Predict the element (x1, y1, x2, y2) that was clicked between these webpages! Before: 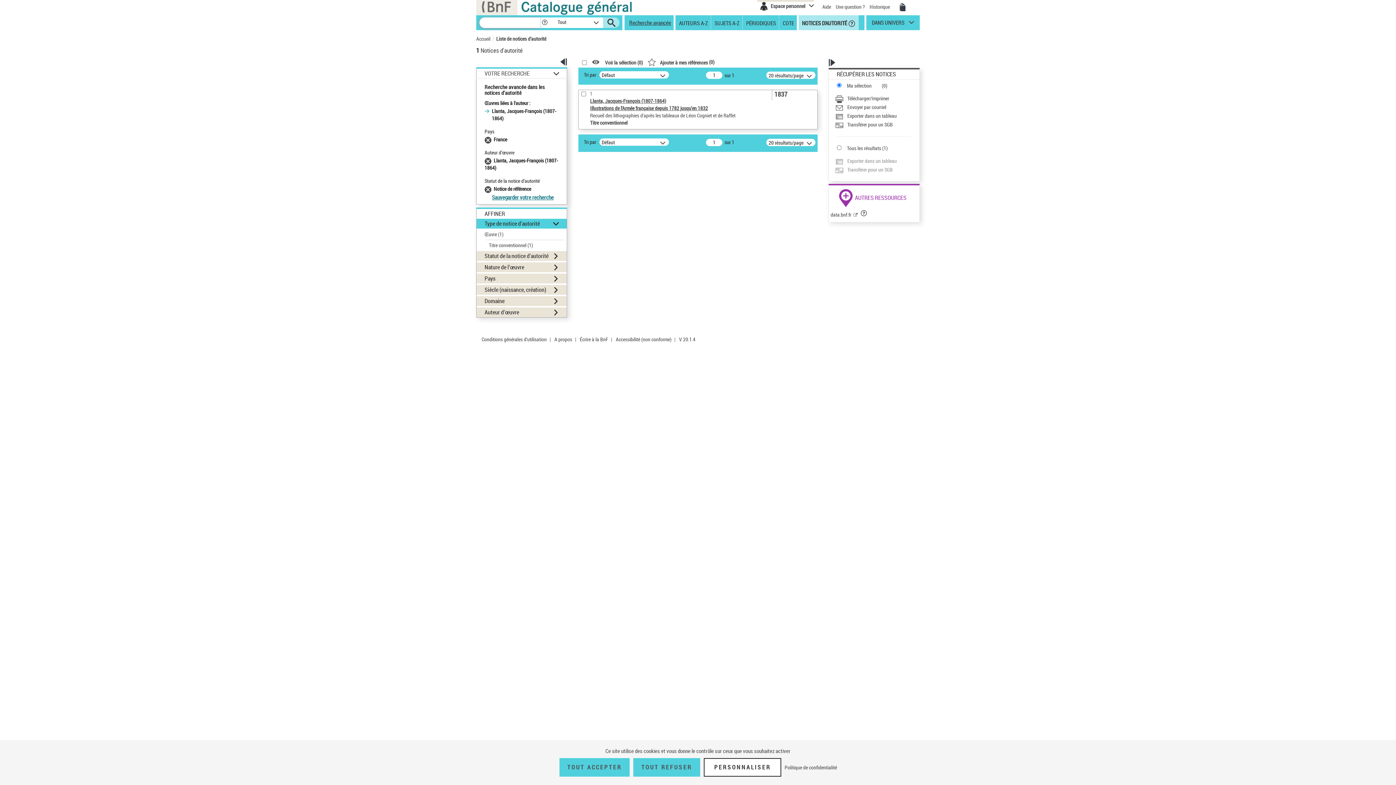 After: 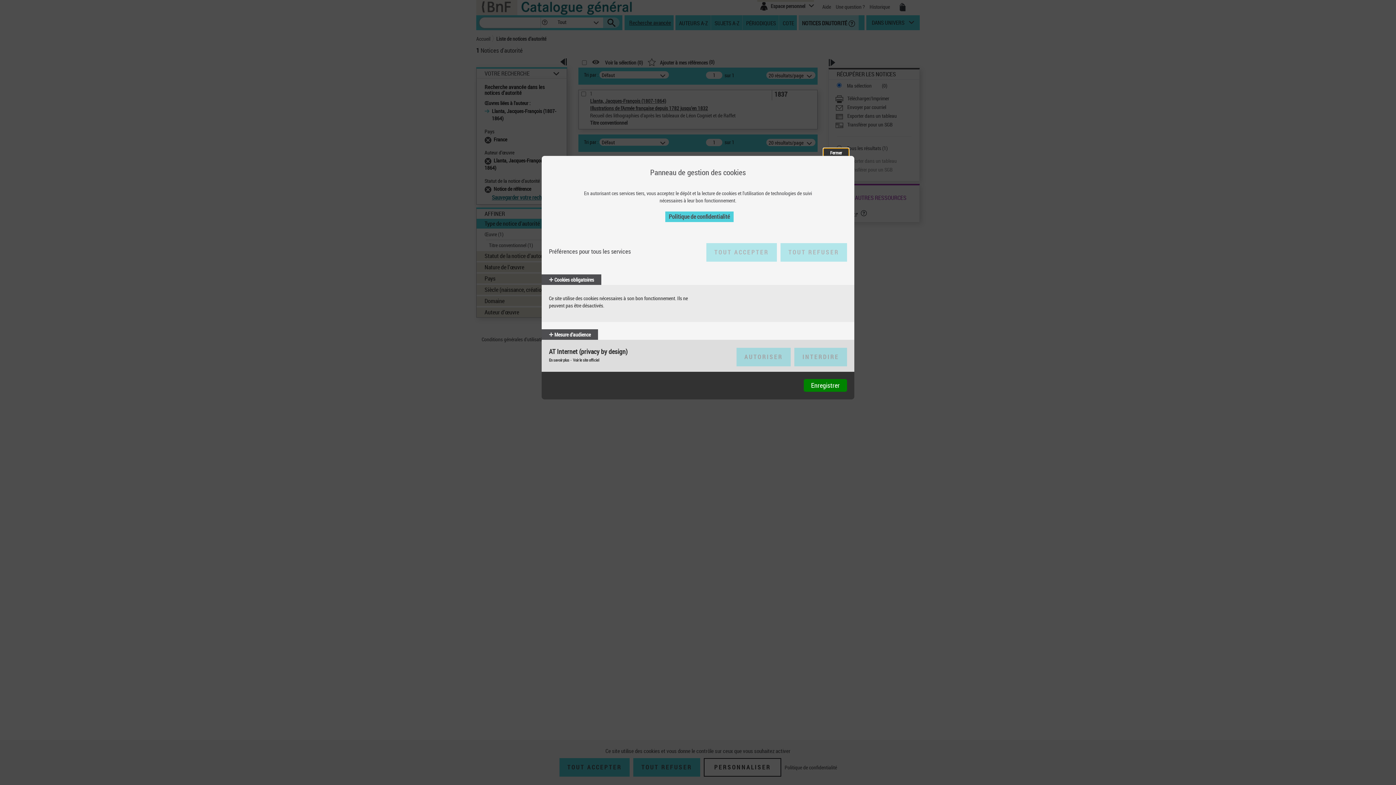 Action: bbox: (703, 758, 781, 777) label: Personnaliser (fenêtre modale)